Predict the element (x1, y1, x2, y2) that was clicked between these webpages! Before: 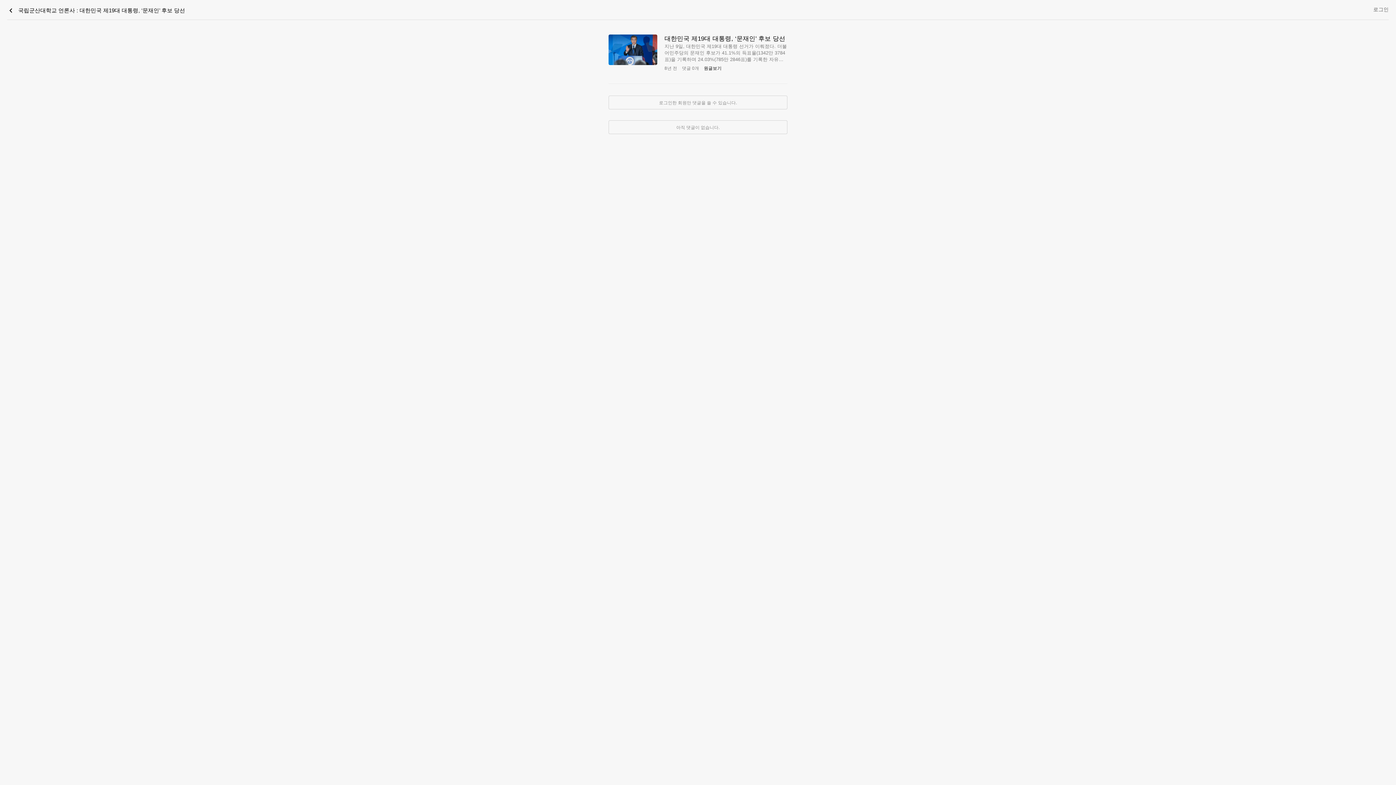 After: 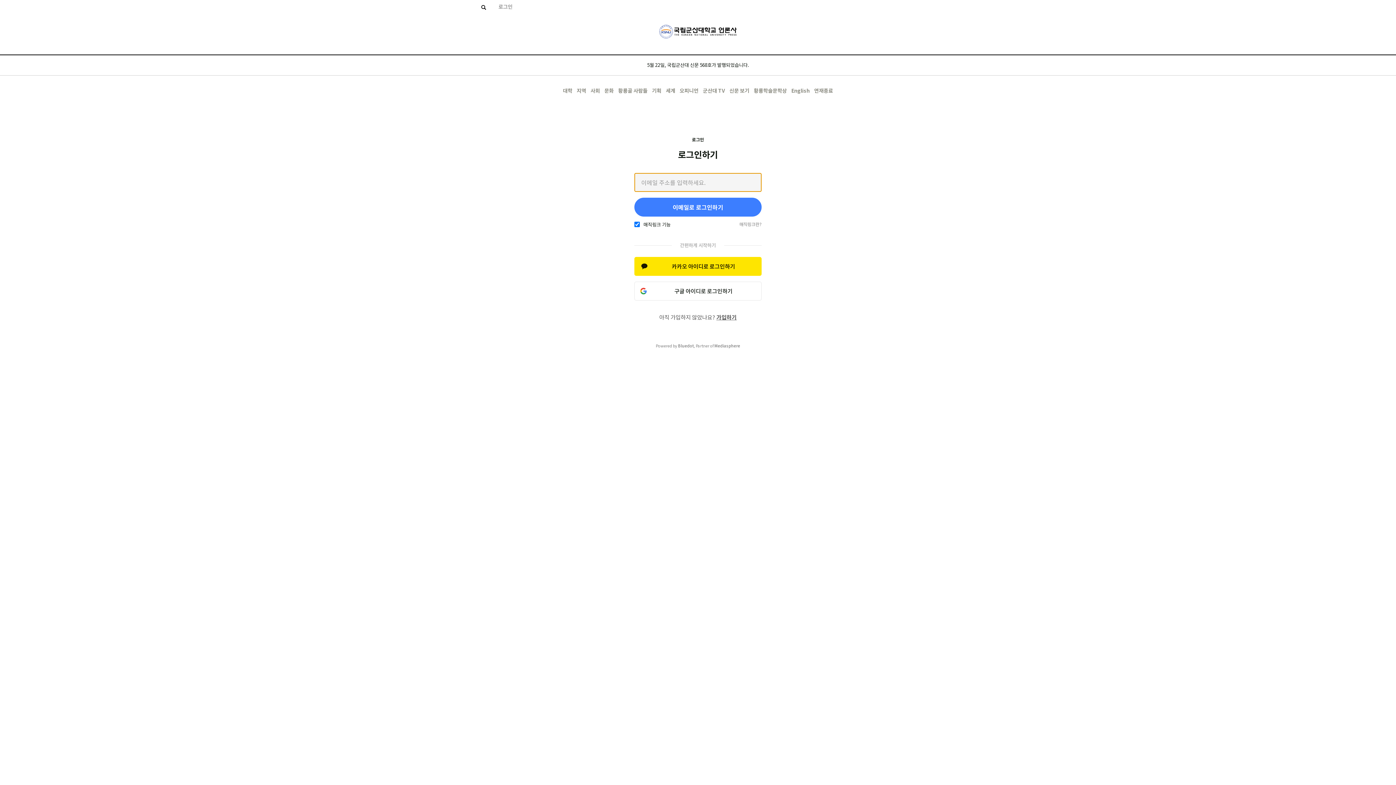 Action: bbox: (1373, 6, 1389, 12) label: 로그인